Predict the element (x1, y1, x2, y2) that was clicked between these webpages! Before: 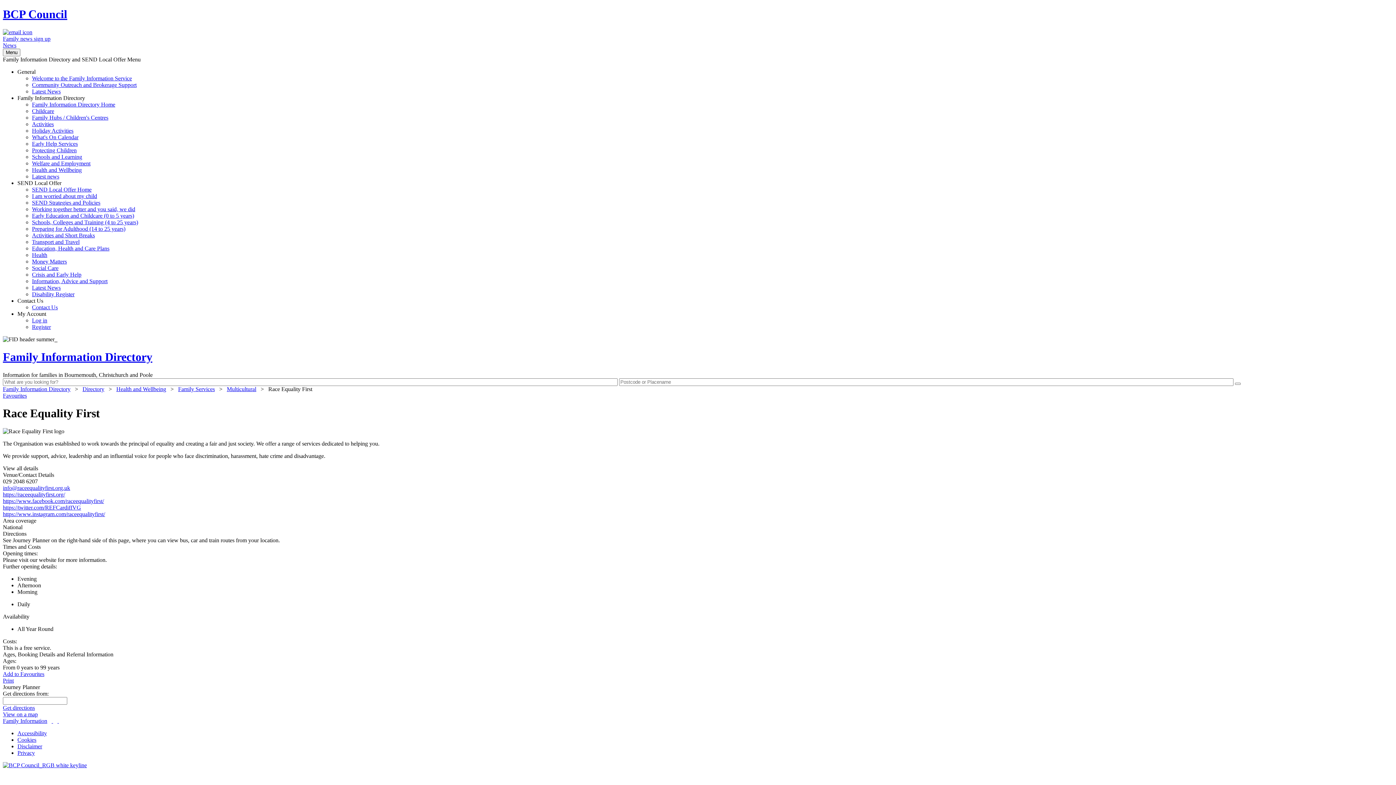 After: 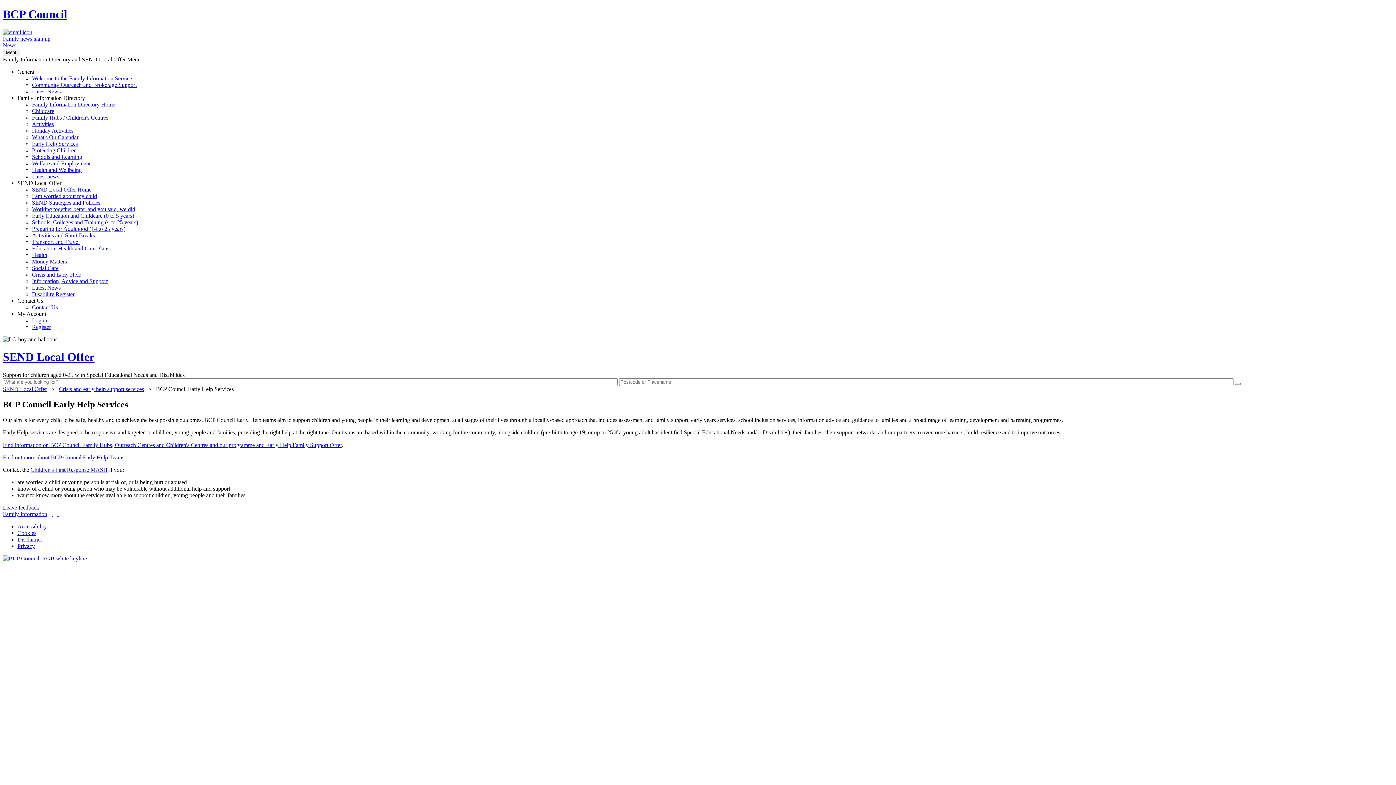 Action: bbox: (32, 140, 77, 146) label: Early Help Services